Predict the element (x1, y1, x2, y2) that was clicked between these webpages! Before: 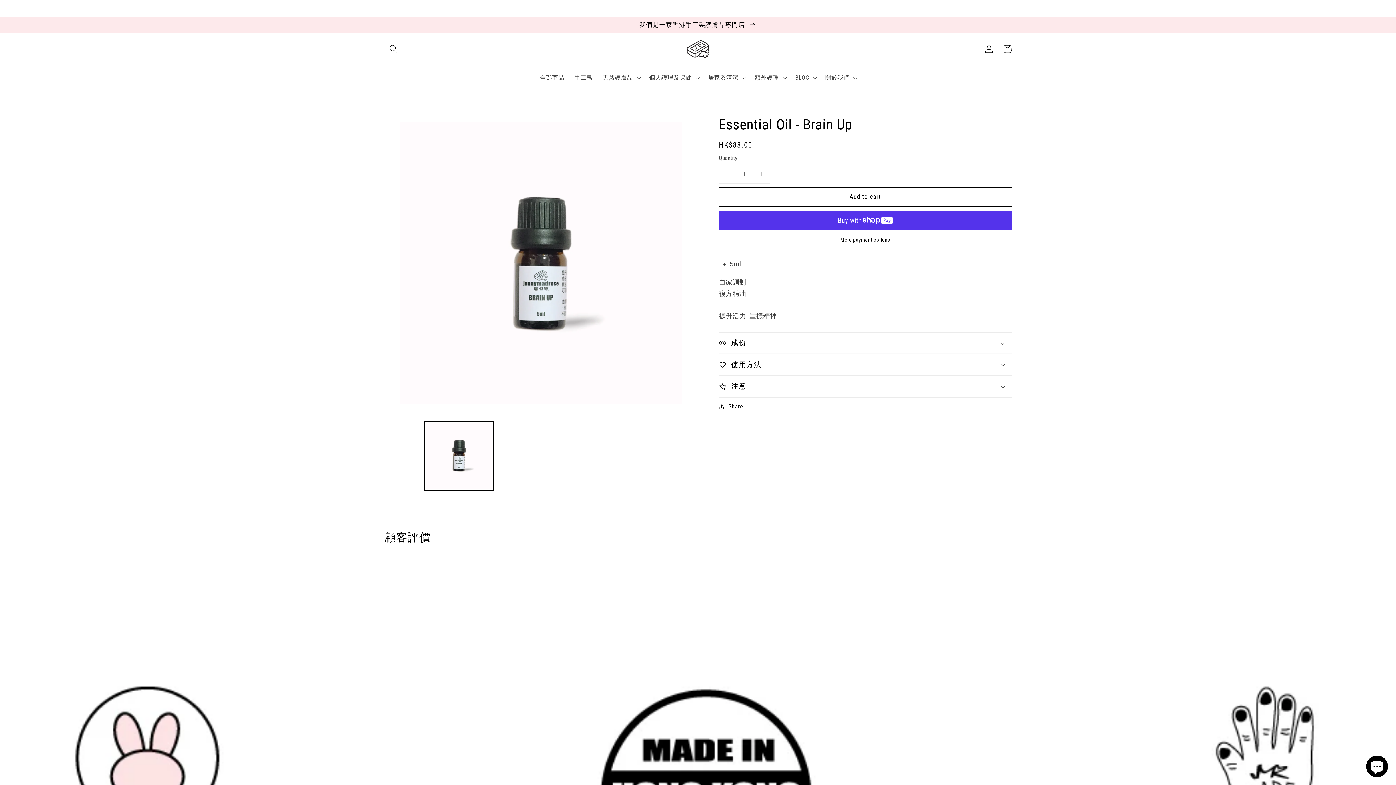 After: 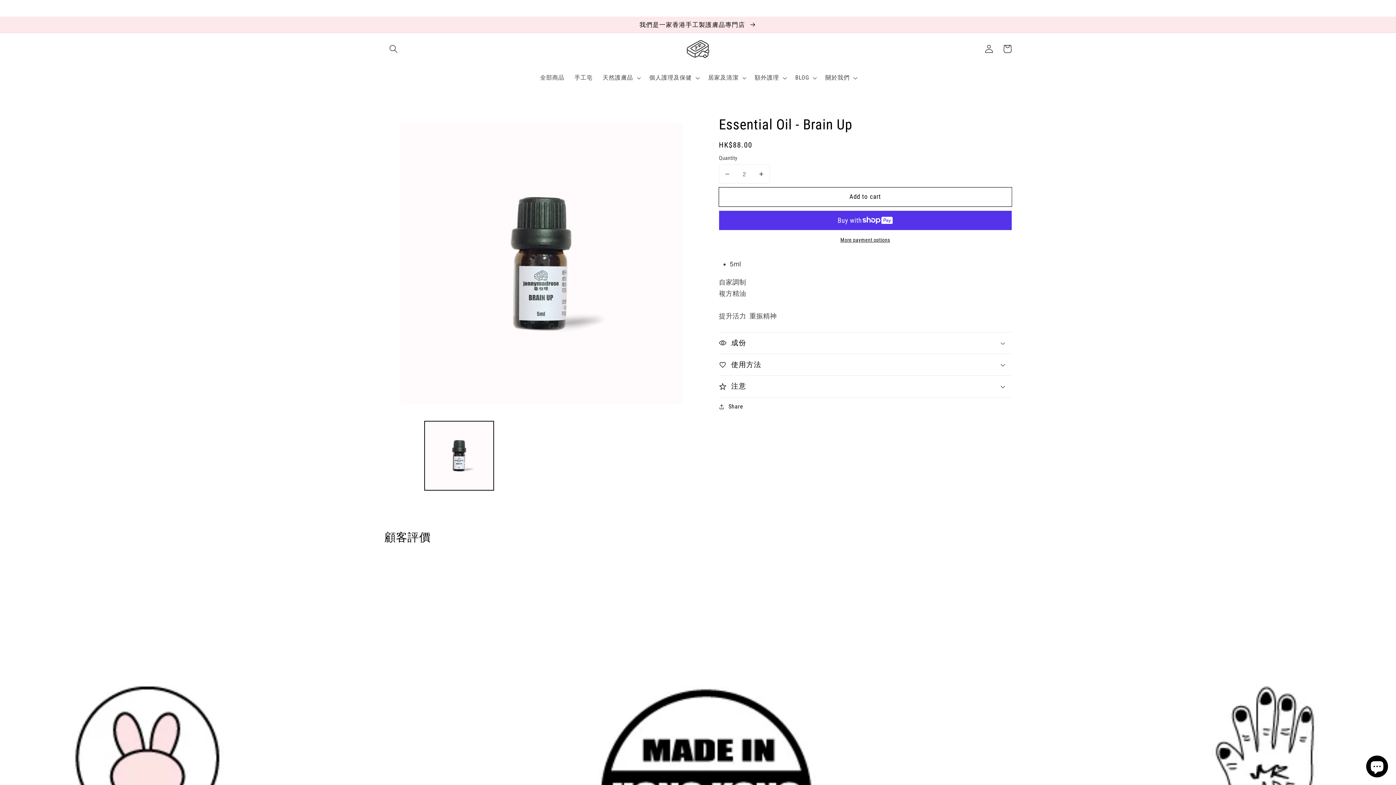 Action: label: Increase quantity for Essential Oil - Brain Up bbox: (753, 165, 769, 183)